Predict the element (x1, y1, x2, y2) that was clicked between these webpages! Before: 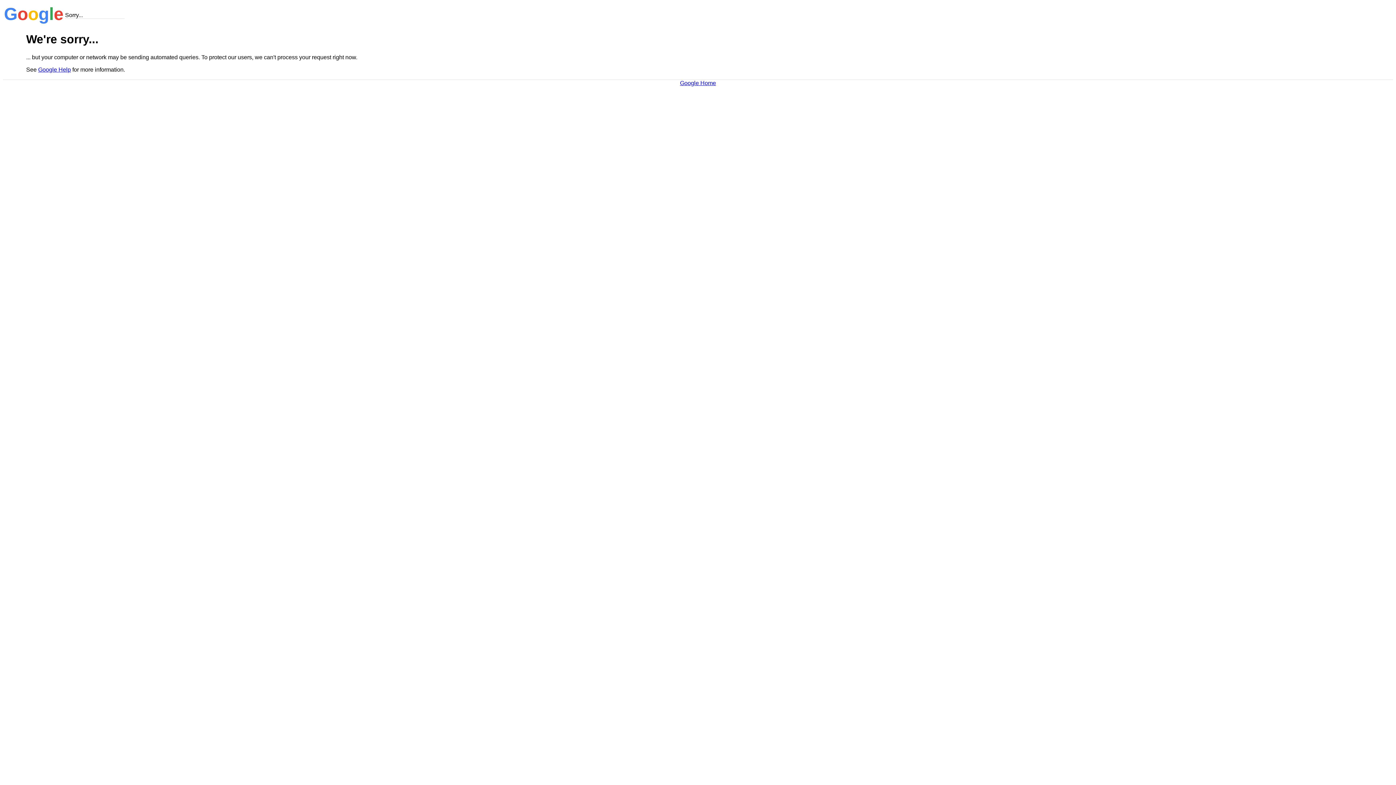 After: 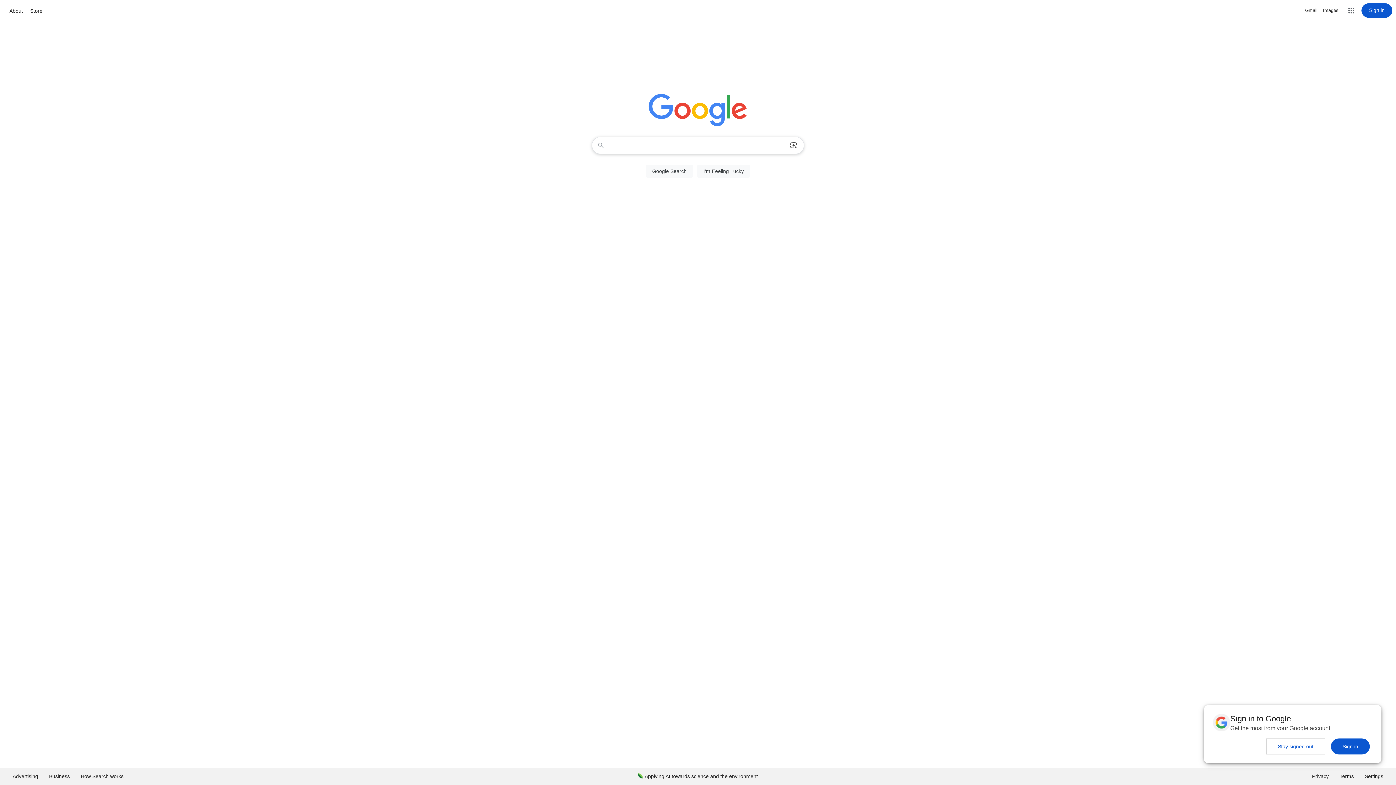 Action: bbox: (680, 79, 716, 86) label: Google Home